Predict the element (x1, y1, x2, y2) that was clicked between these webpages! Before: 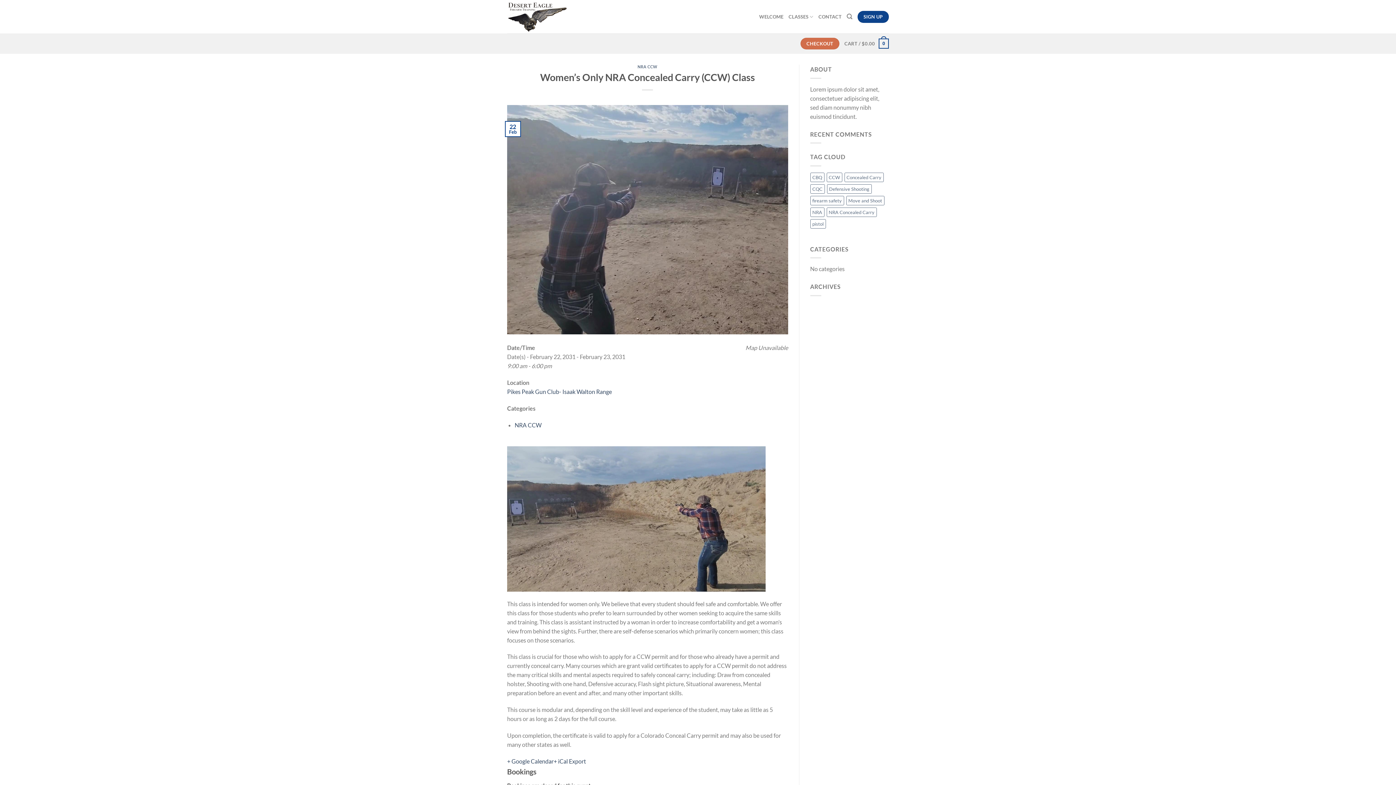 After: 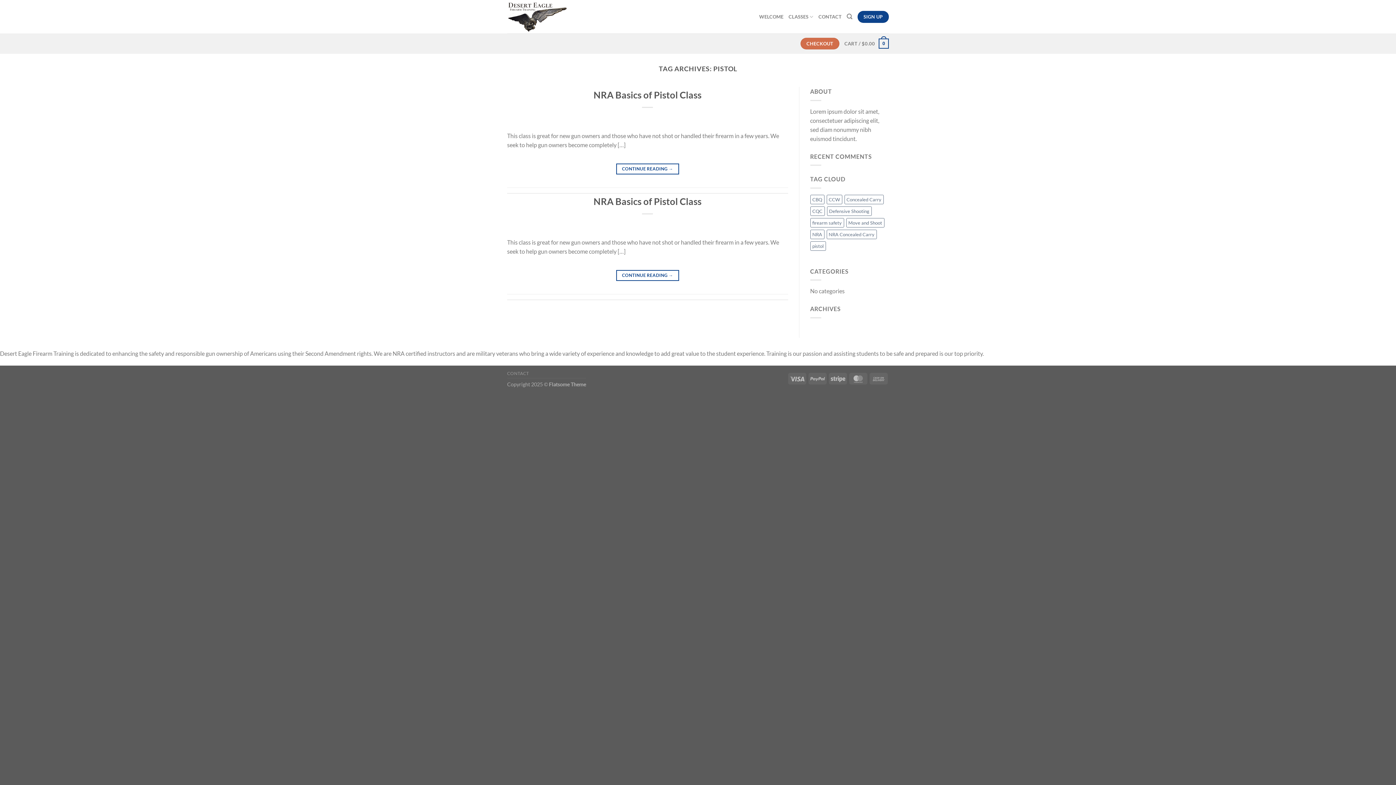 Action: label: pistol (2 items) bbox: (810, 219, 826, 228)